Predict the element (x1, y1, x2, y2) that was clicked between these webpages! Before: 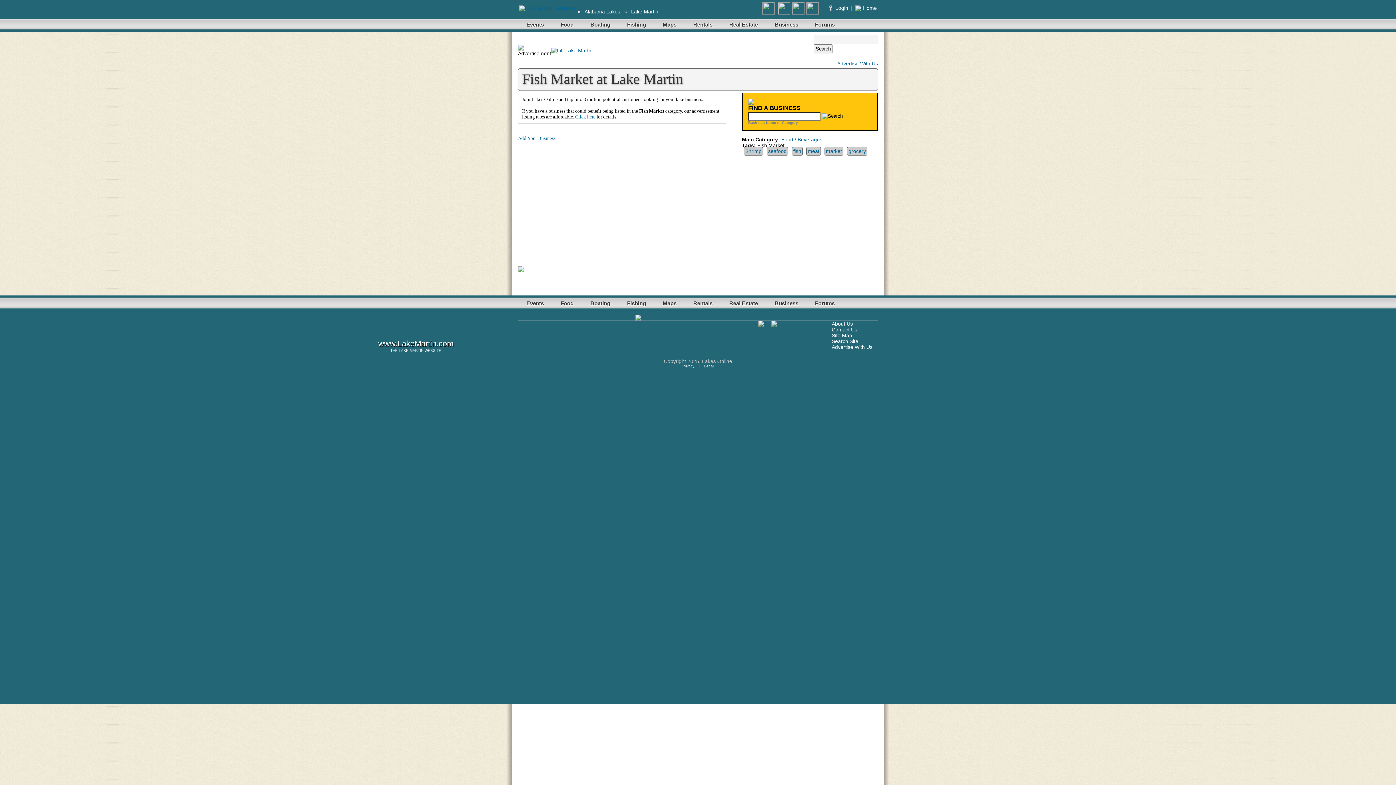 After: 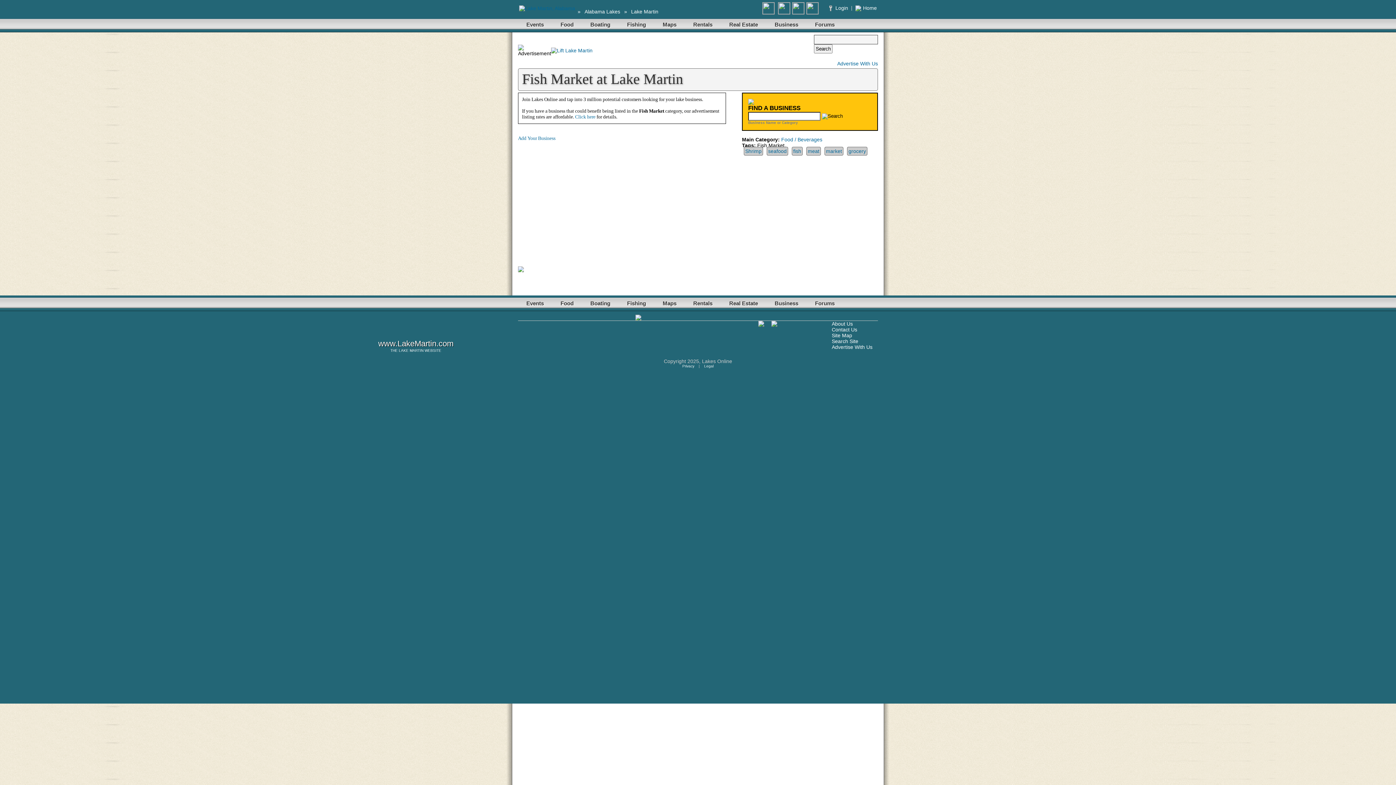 Action: bbox: (766, 146, 788, 155) label: seafood